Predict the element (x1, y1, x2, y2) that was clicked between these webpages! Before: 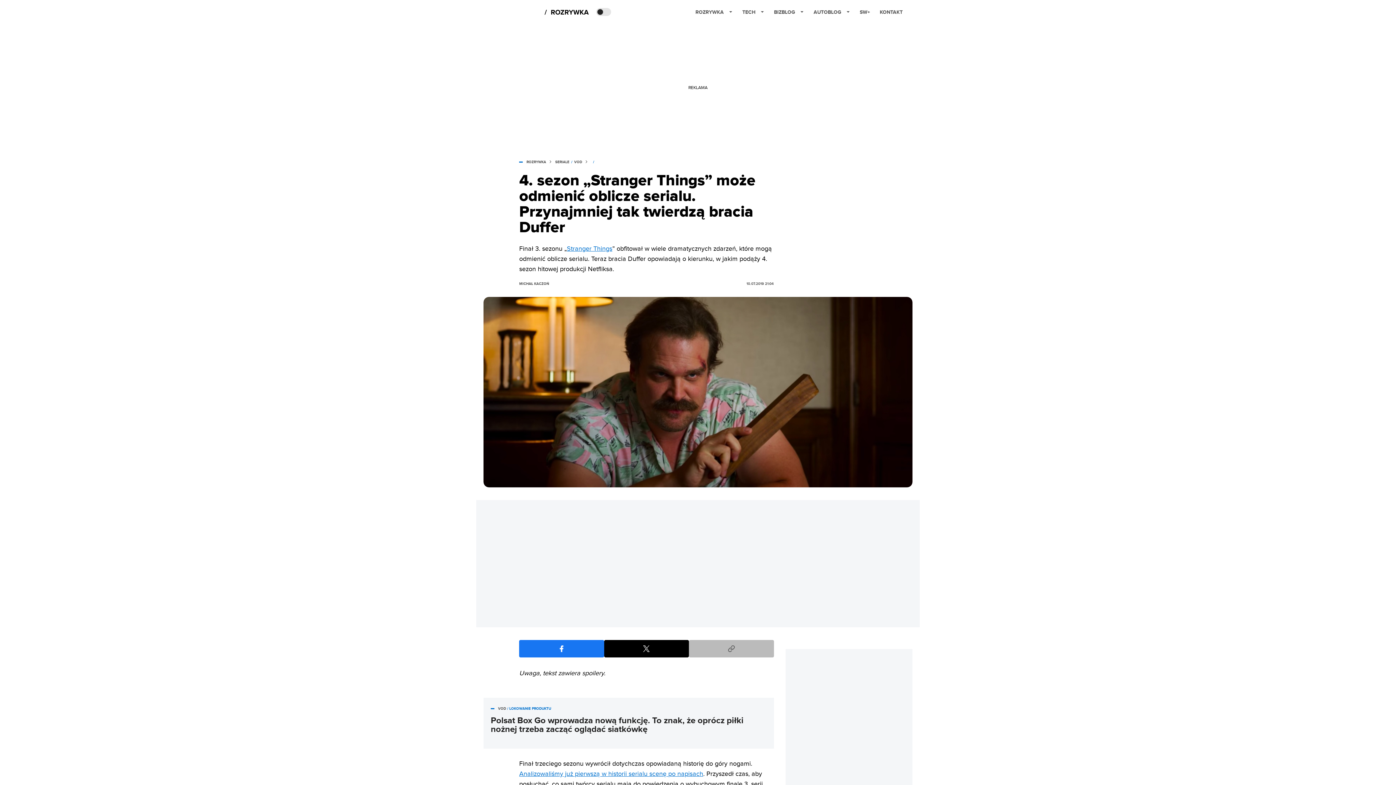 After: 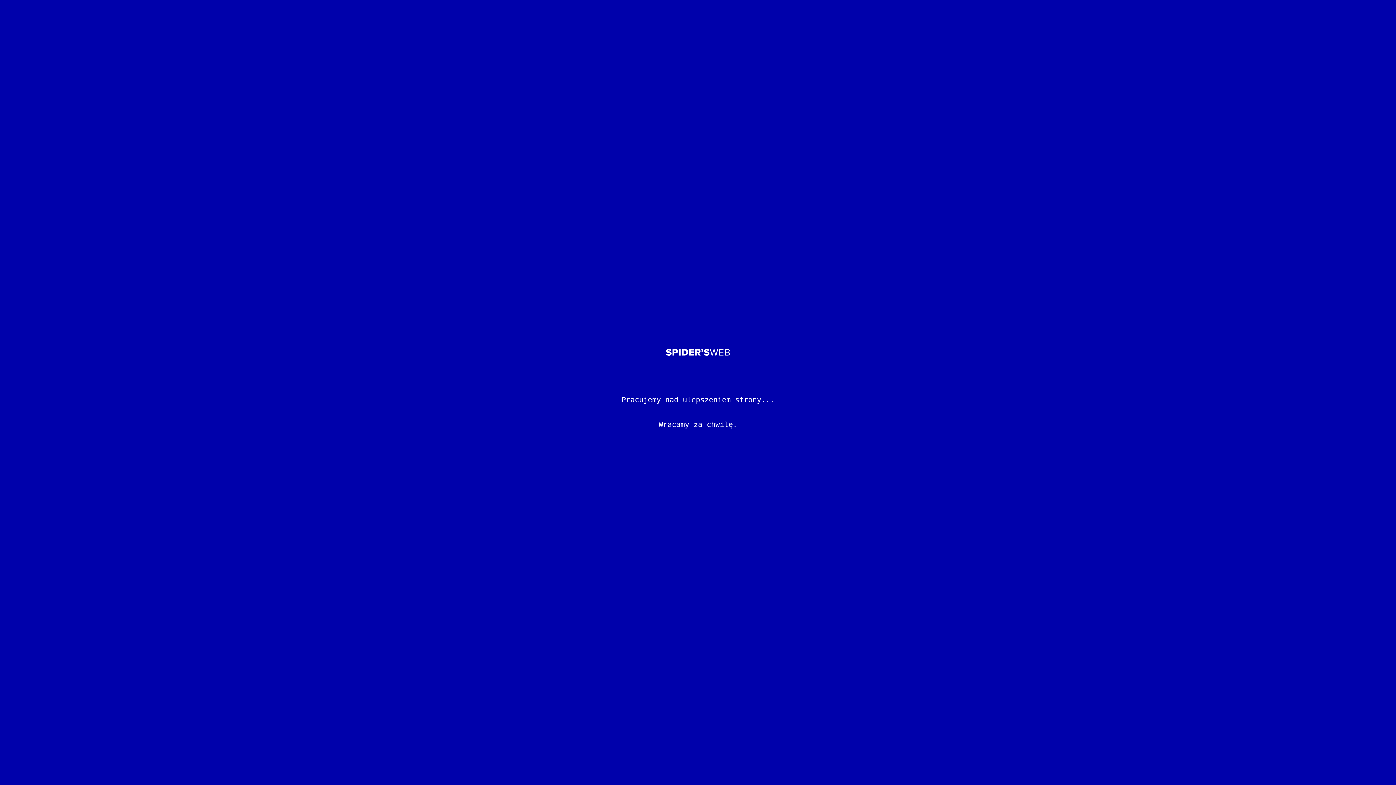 Action: bbox: (555, 160, 569, 164) label: SERIALE